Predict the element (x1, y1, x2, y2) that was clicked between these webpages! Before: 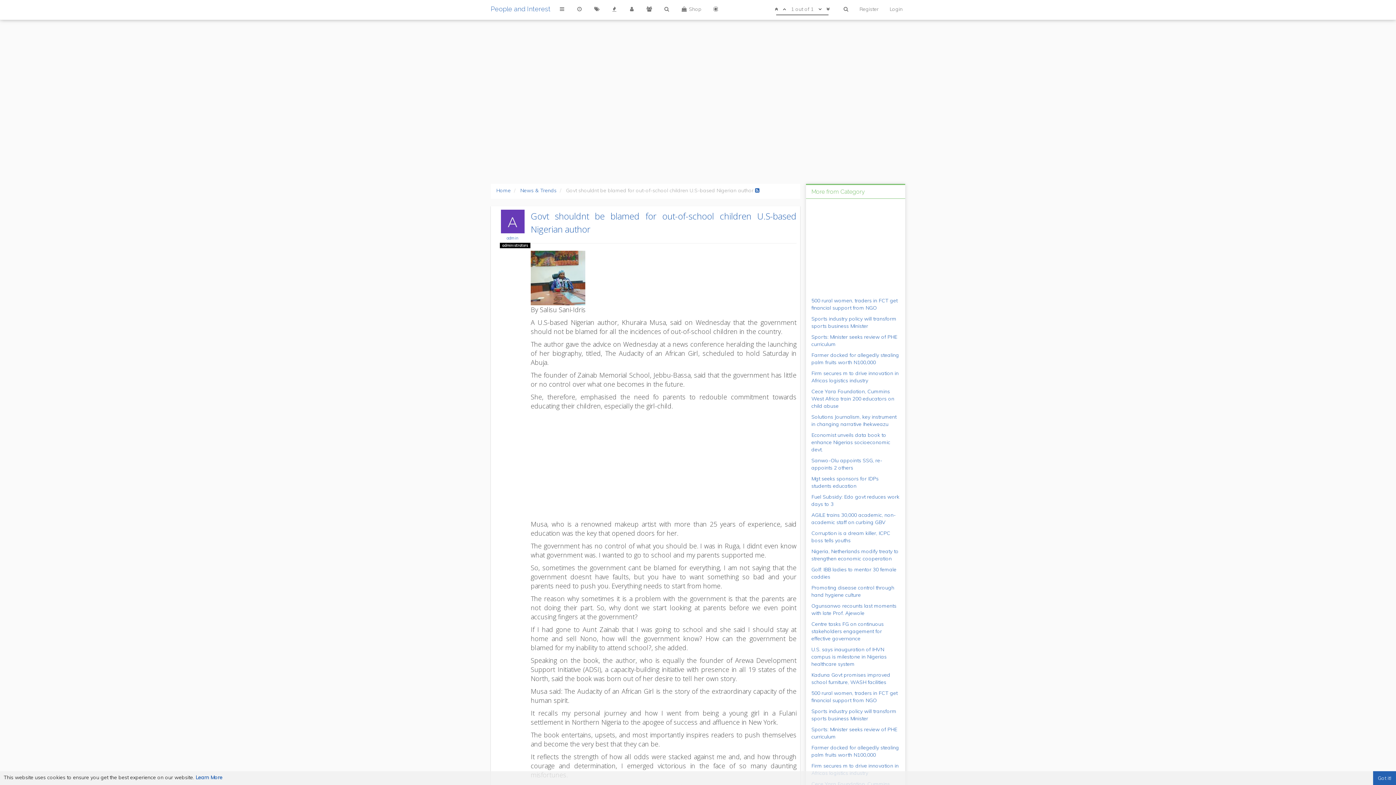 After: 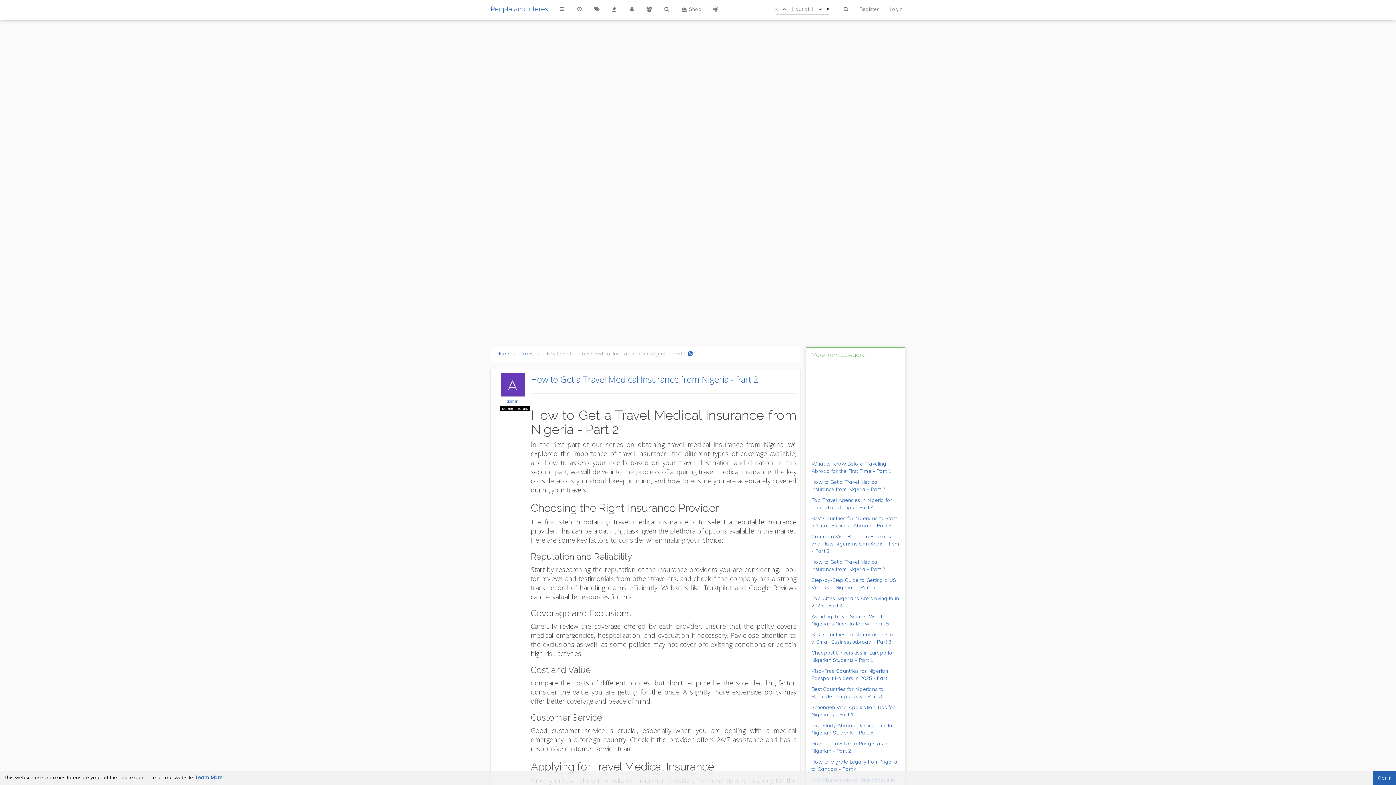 Action: label: How to Get a Travel Medical Insurance from Nigeria - Part 2 bbox: (812, 642, 898, 656)